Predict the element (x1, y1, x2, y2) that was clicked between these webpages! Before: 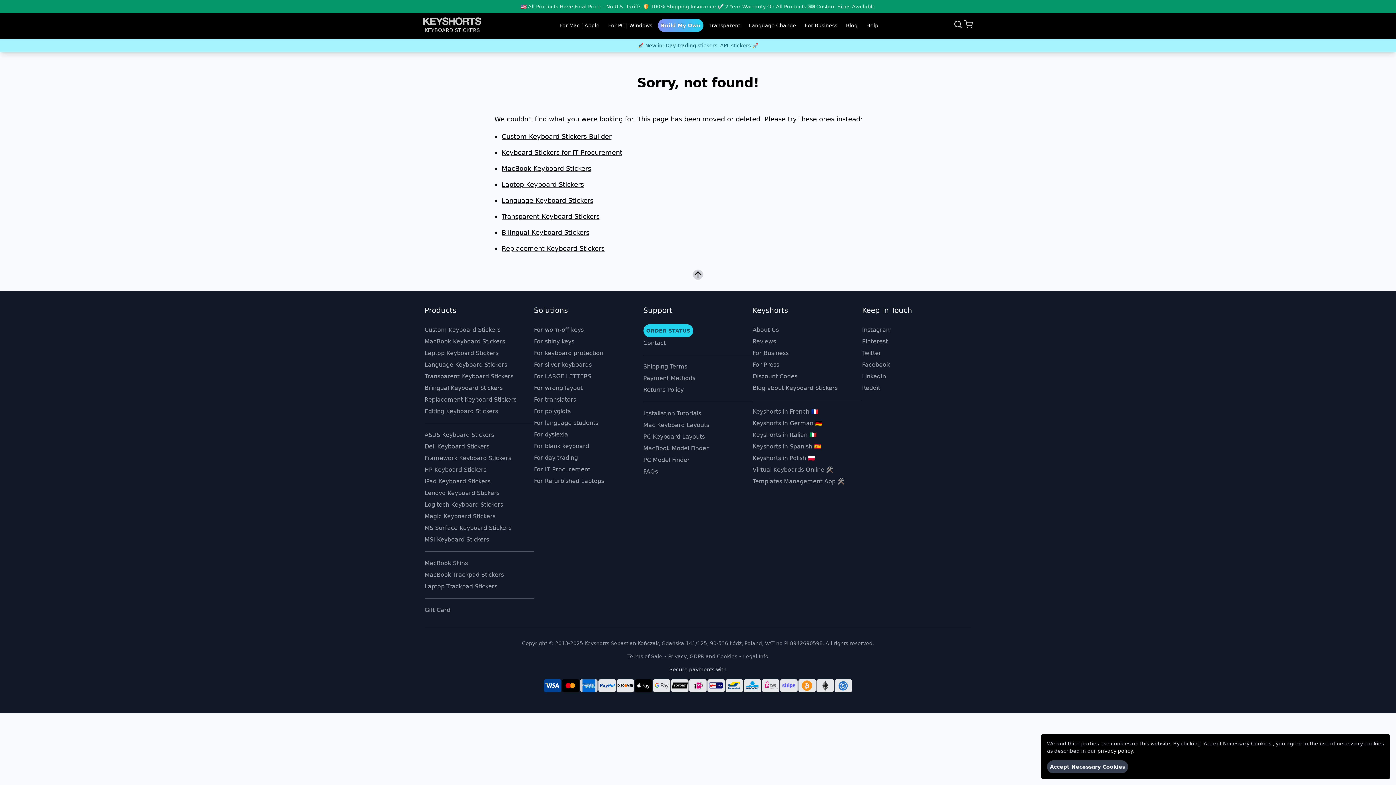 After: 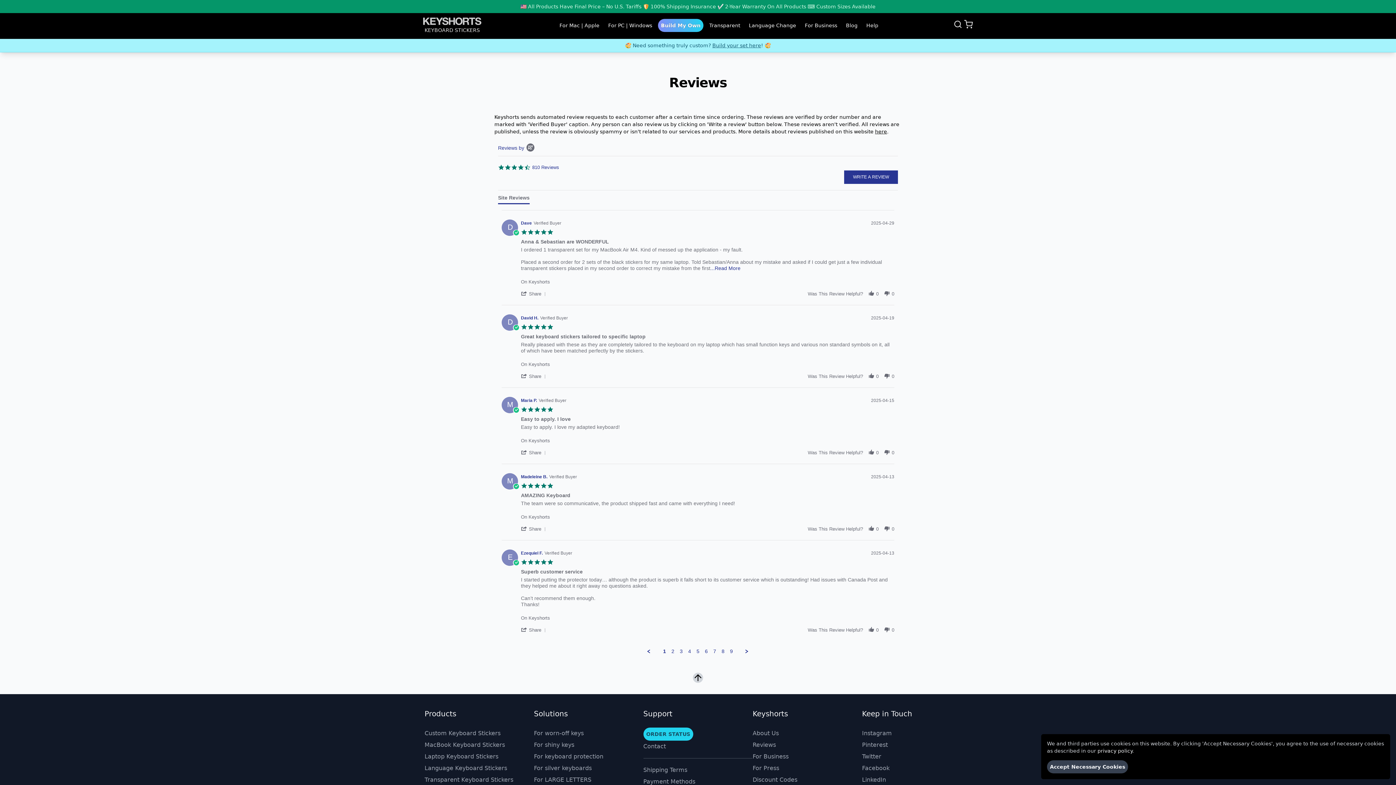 Action: bbox: (752, 336, 862, 347) label: Reviews